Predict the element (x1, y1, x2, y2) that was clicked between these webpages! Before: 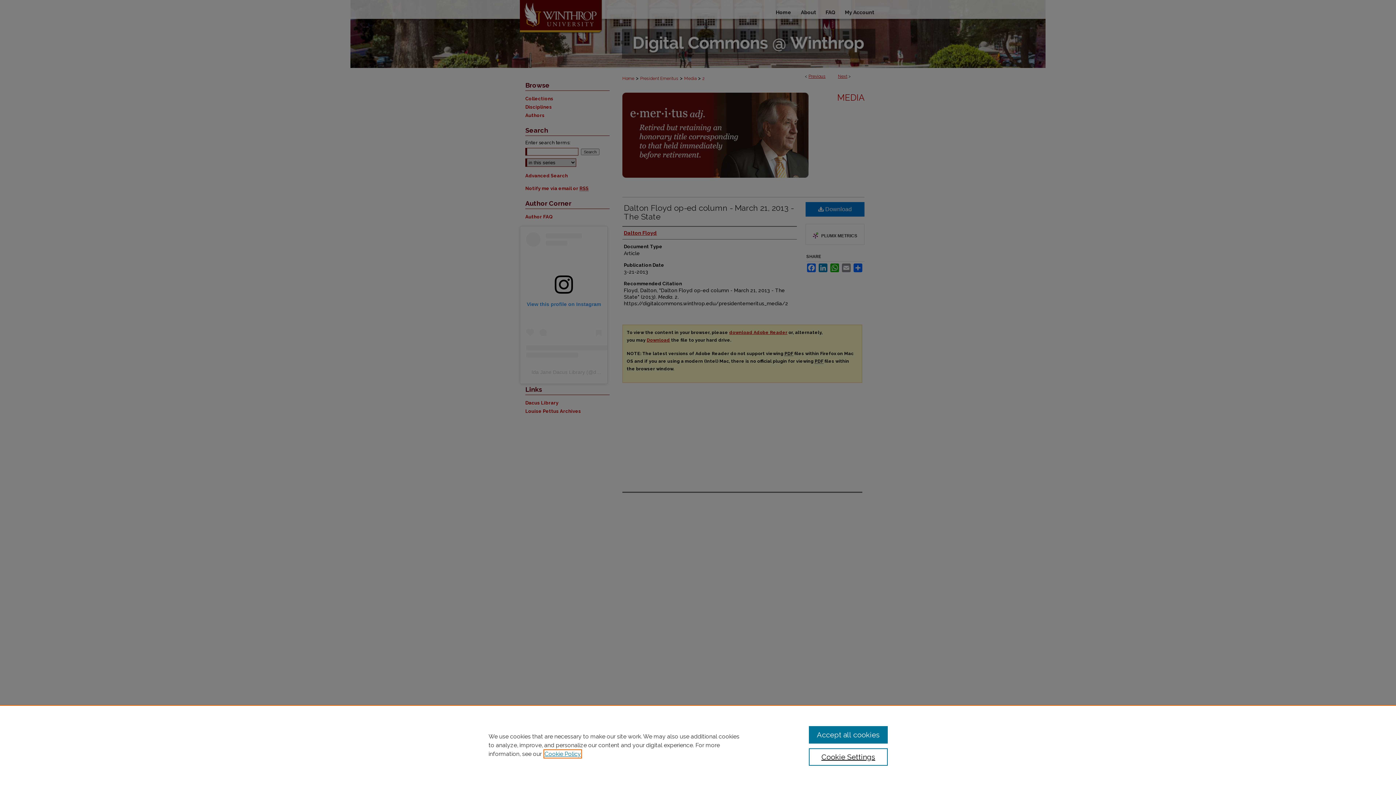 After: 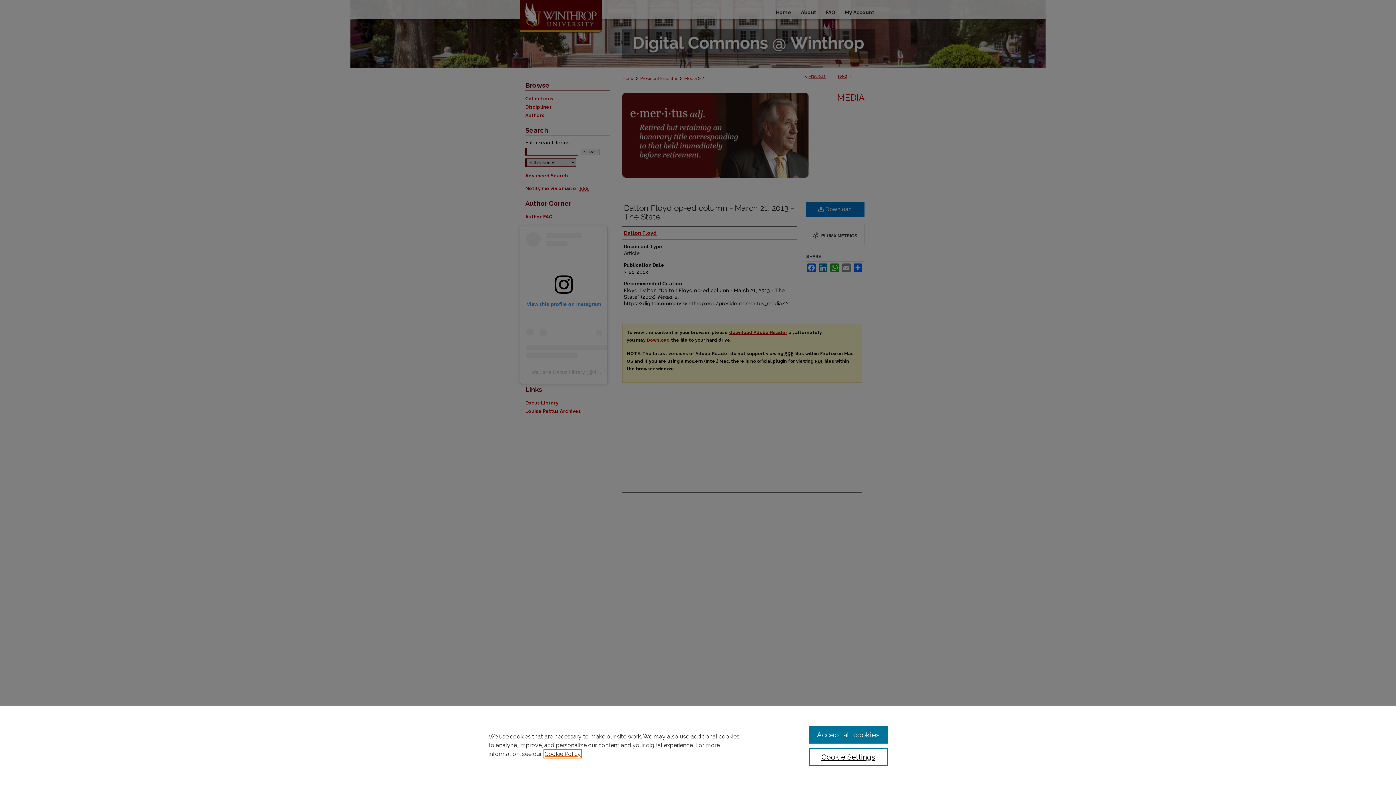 Action: label: , opens in a new tab bbox: (544, 750, 581, 757)